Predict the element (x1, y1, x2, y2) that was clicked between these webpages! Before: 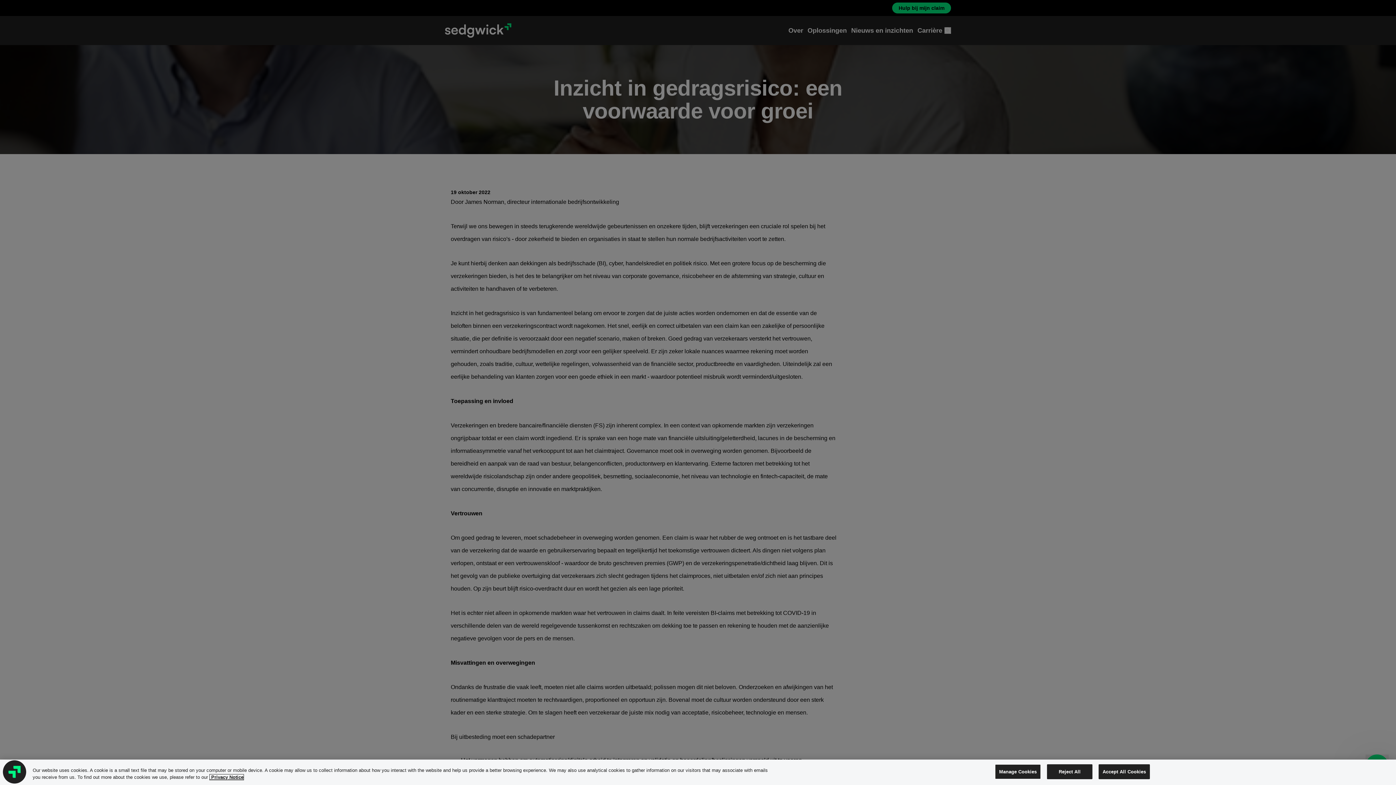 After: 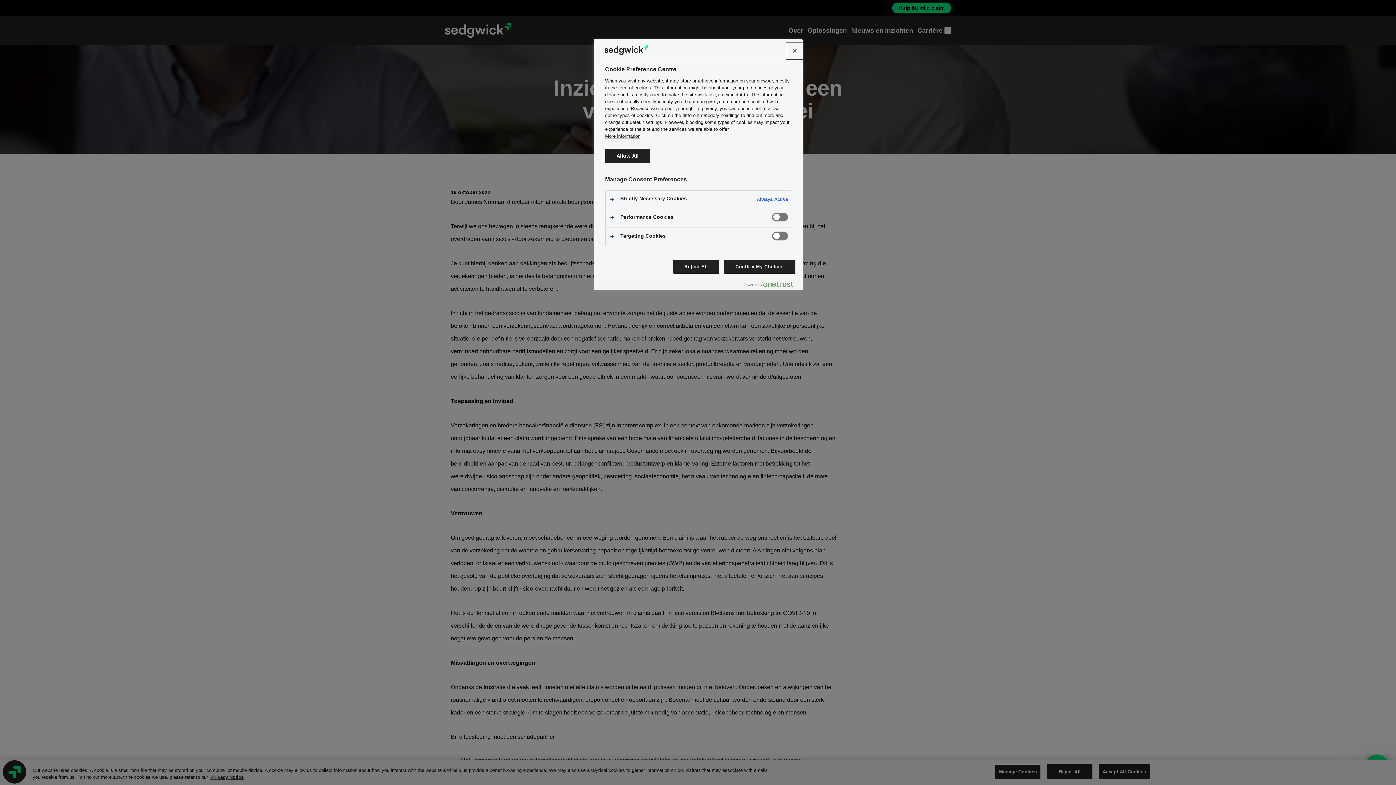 Action: bbox: (995, 764, 1041, 779) label: Manage Cookies